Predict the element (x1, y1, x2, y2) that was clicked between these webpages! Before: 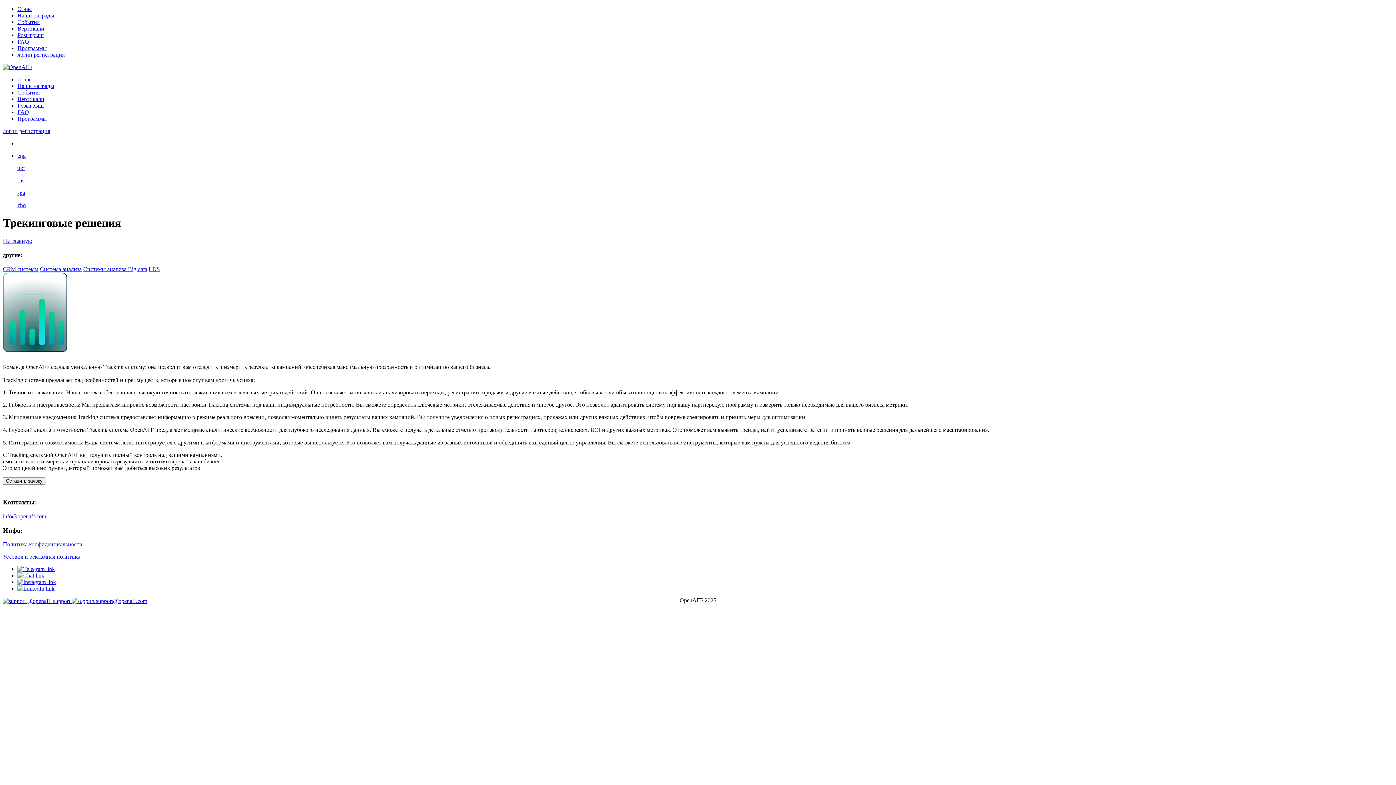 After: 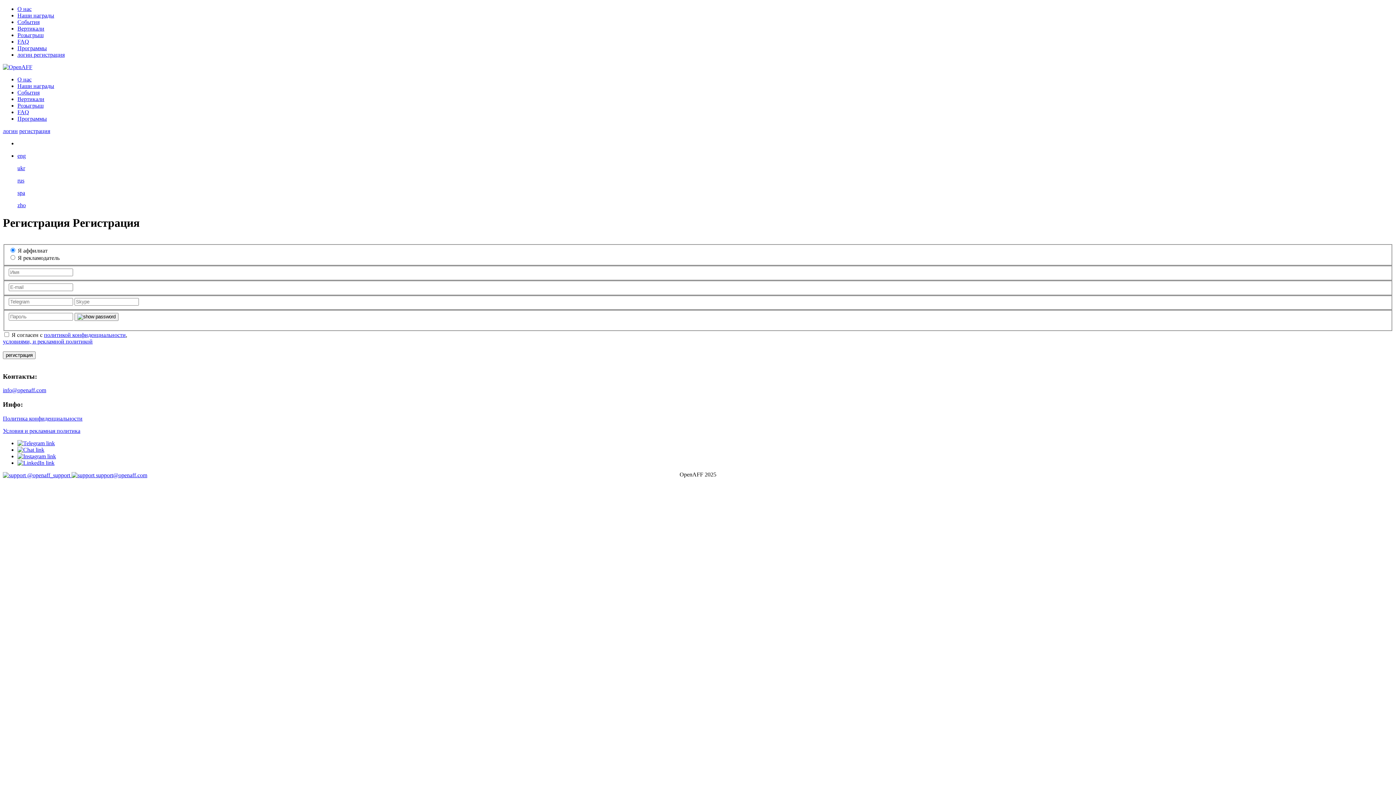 Action: bbox: (19, 128, 50, 134) label: регистрация